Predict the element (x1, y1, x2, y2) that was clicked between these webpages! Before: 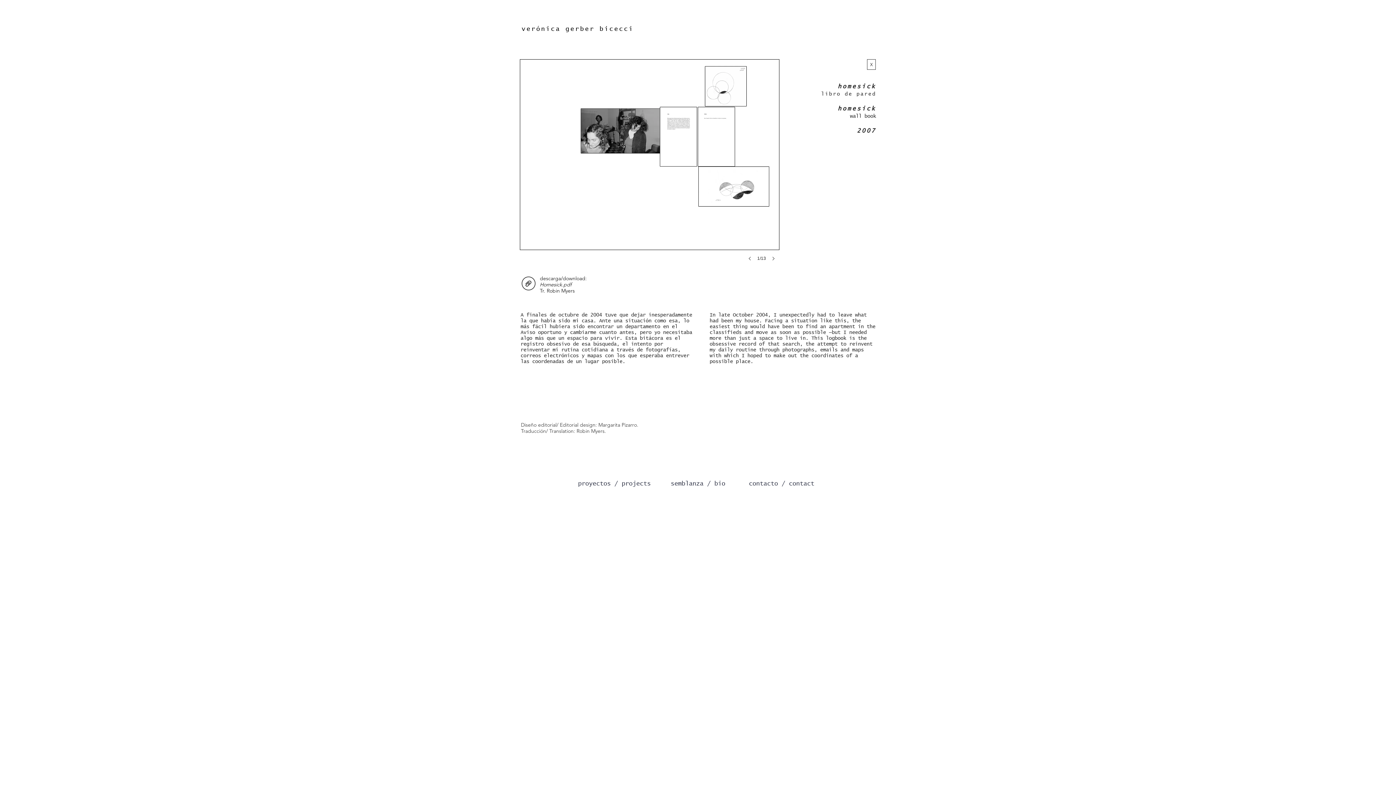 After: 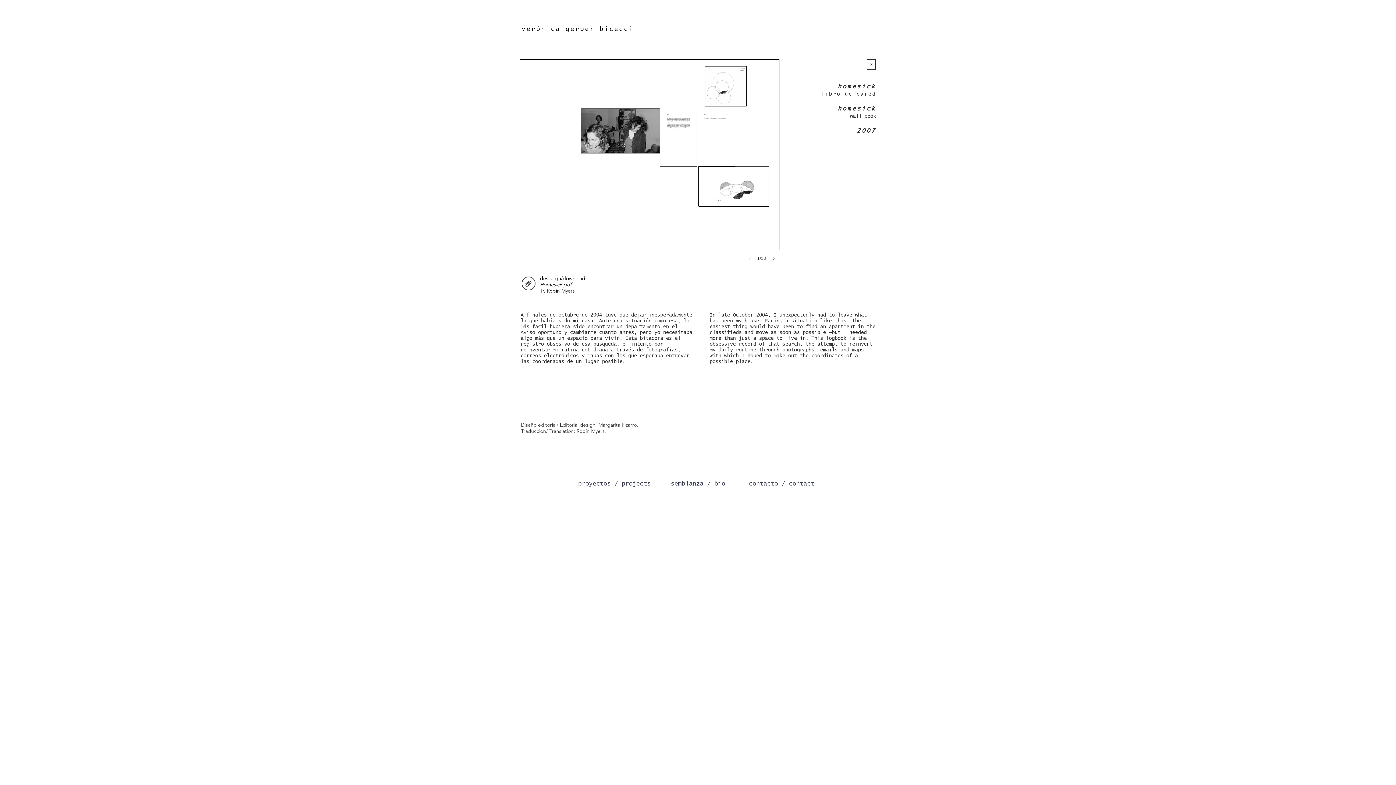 Action: bbox: (744, 250, 757, 266)